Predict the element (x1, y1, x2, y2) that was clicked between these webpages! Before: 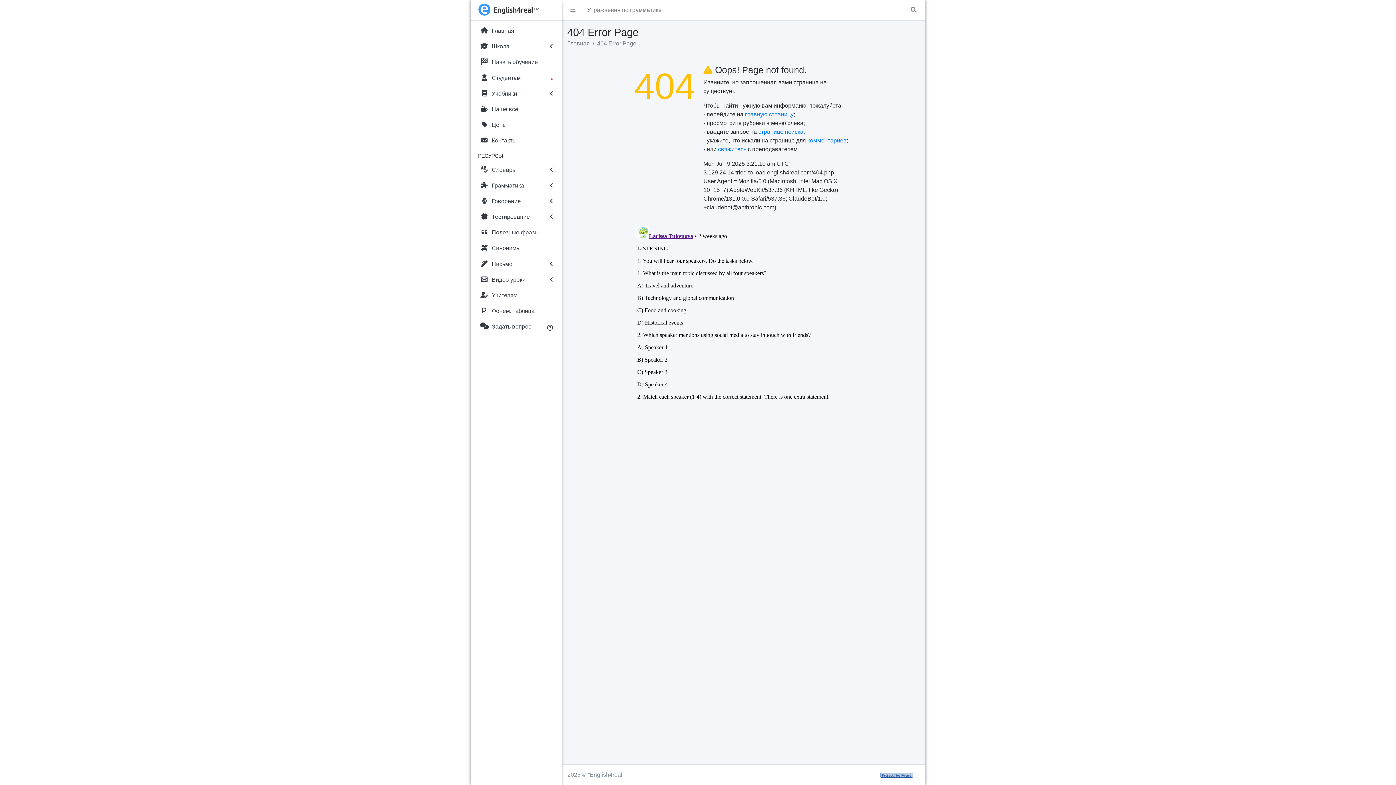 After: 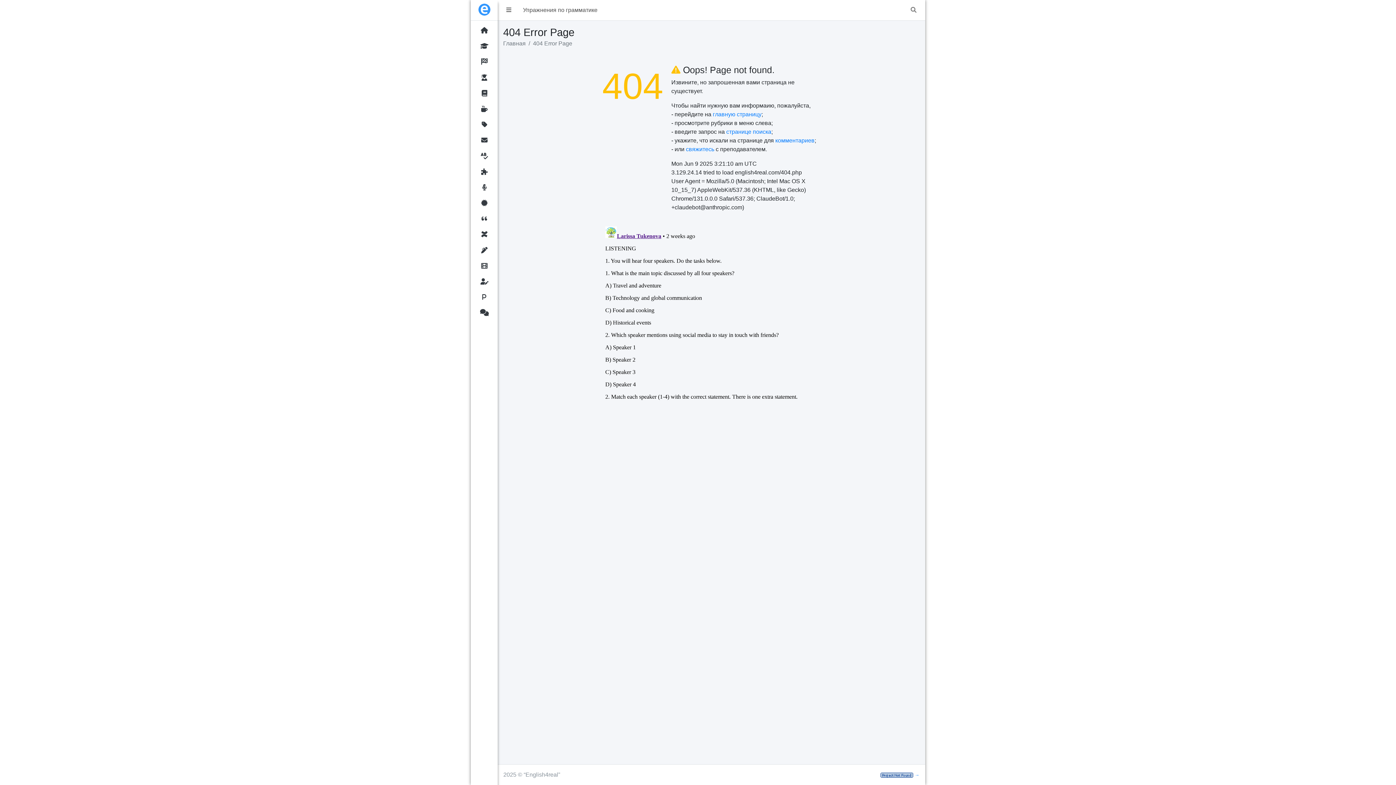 Action: bbox: (564, 2, 581, 17)